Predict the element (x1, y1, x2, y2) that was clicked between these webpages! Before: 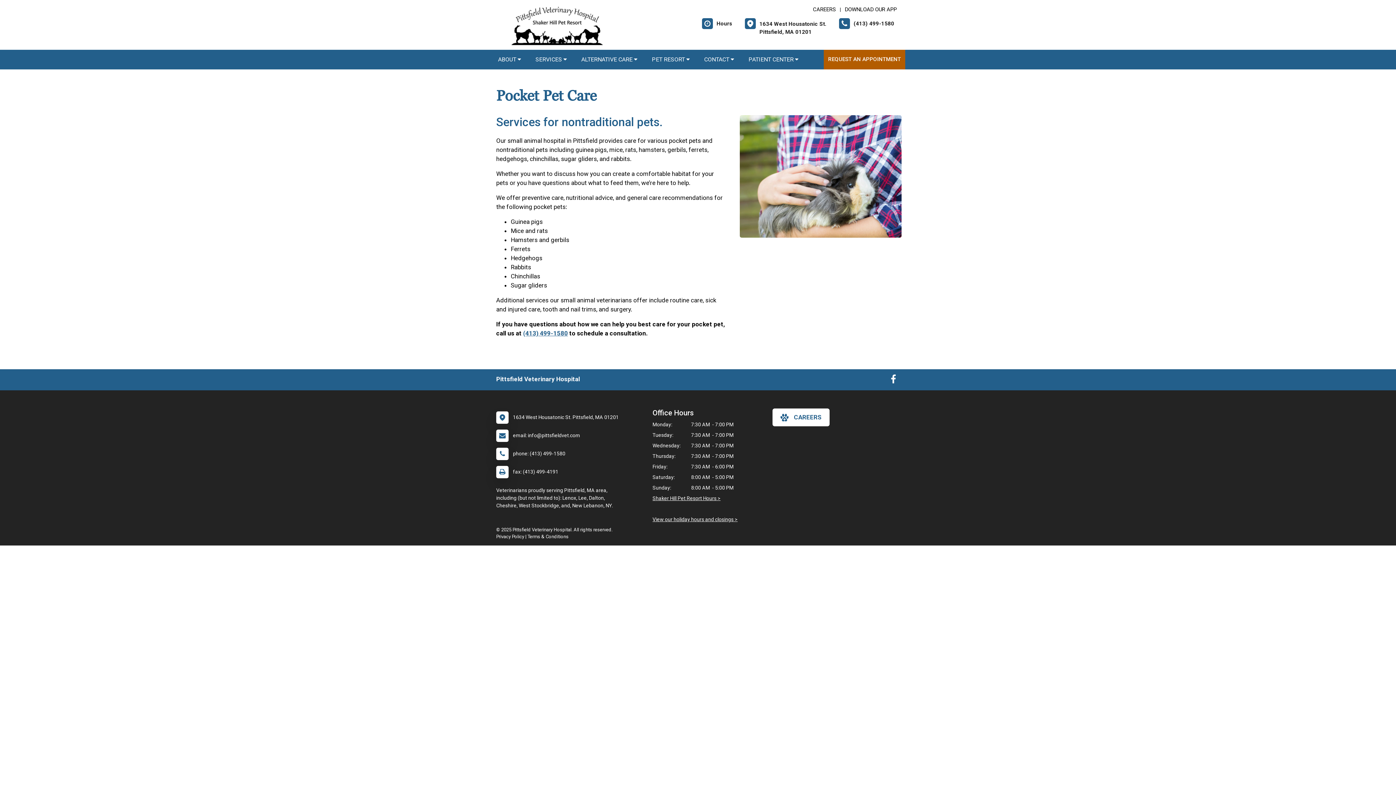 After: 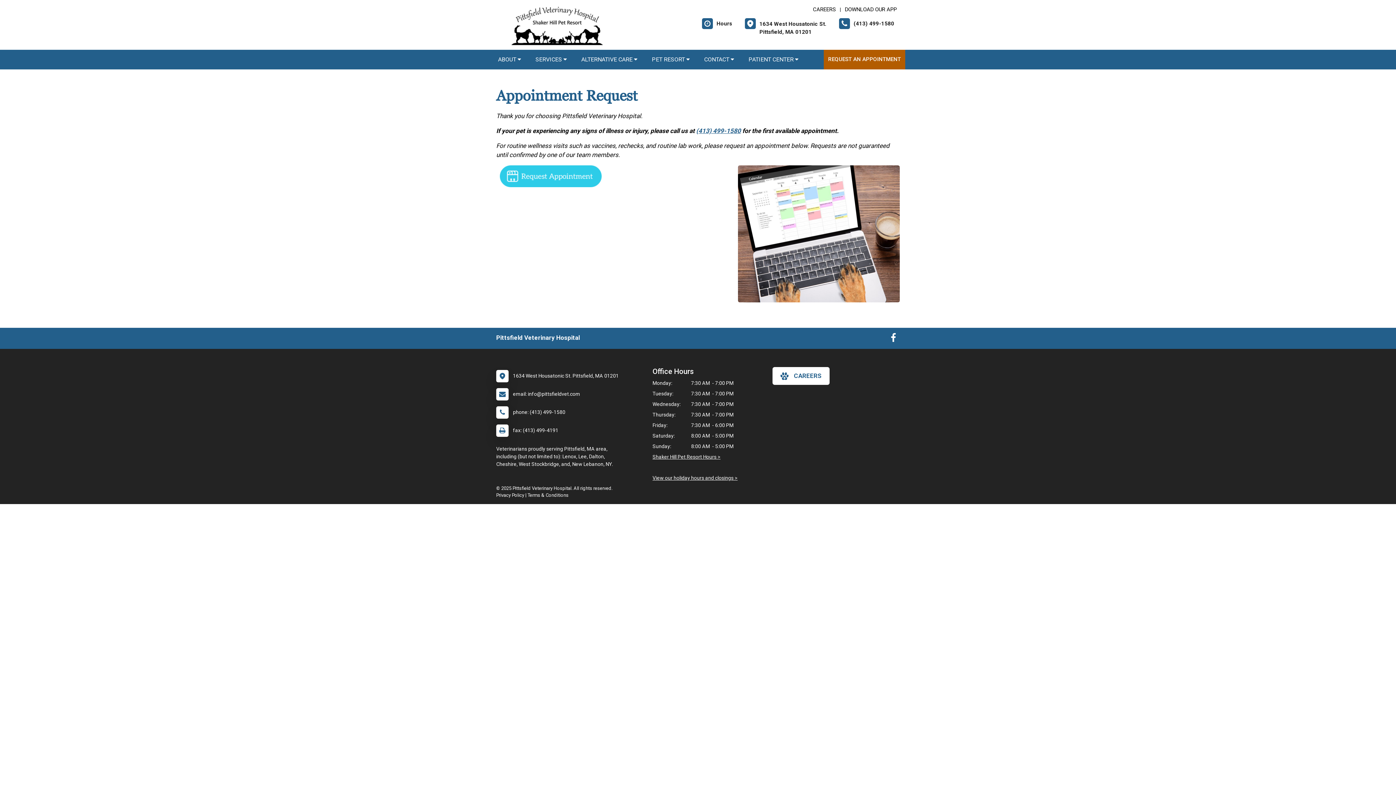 Action: label: REQUEST AN APPOINTMENT bbox: (824, 49, 905, 69)